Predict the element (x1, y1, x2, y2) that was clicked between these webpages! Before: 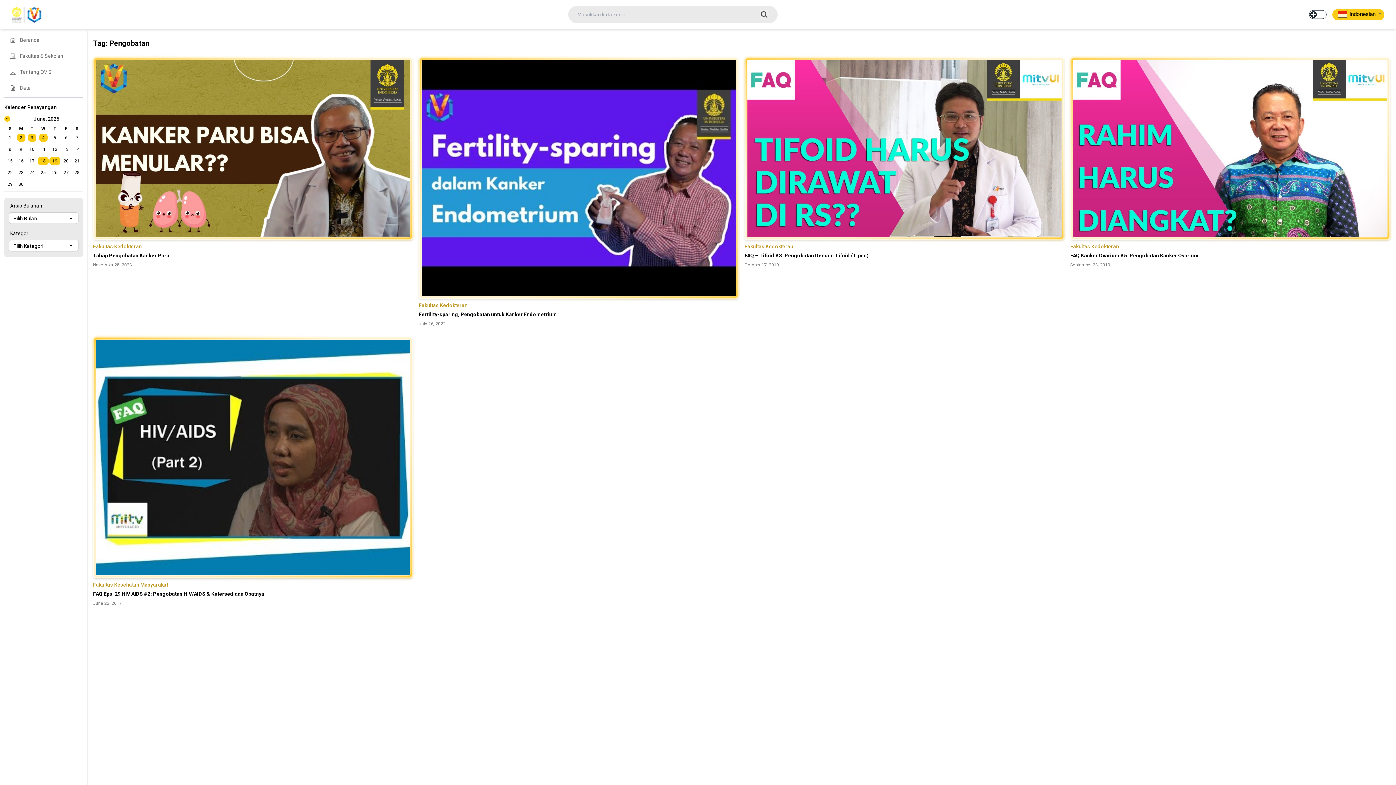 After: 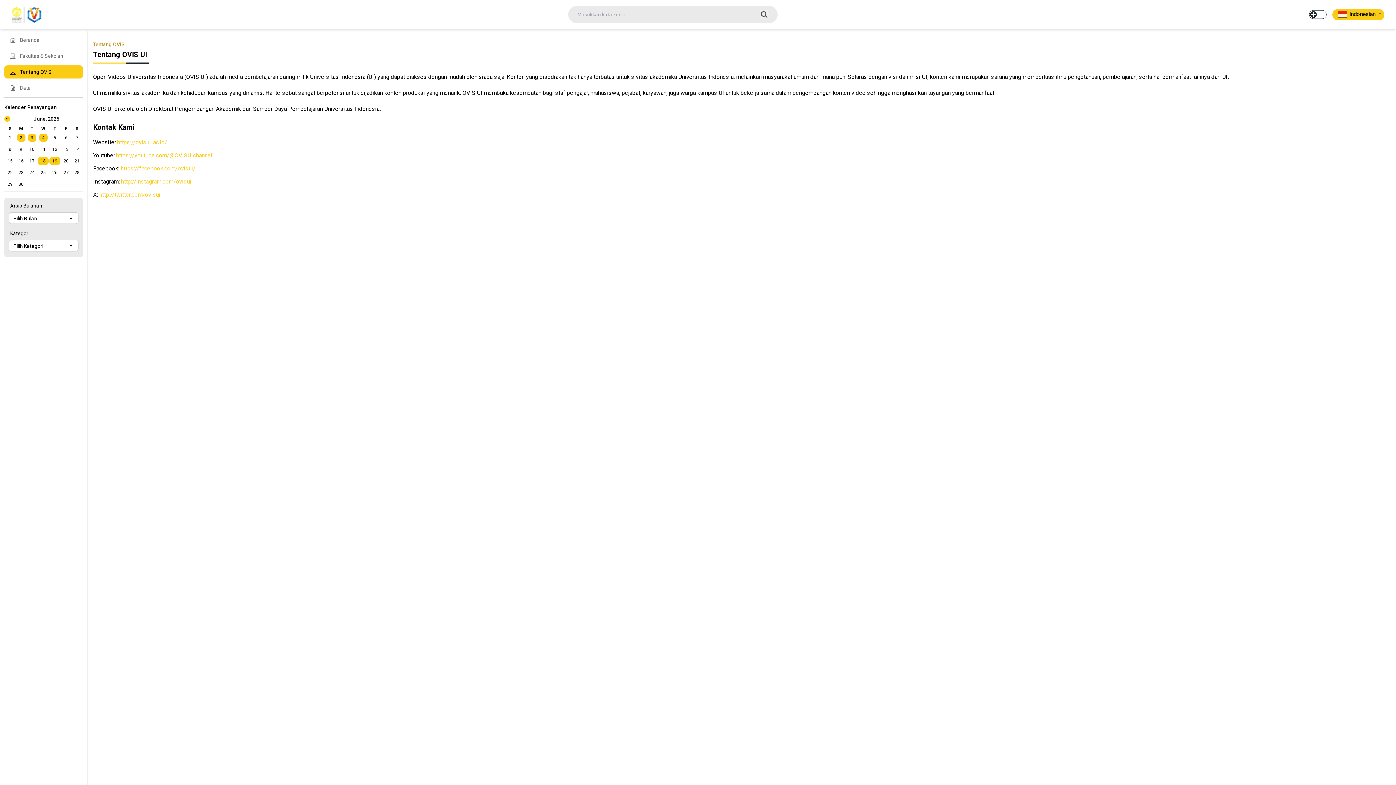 Action: label: Tentang OVIS bbox: (4, 65, 82, 78)